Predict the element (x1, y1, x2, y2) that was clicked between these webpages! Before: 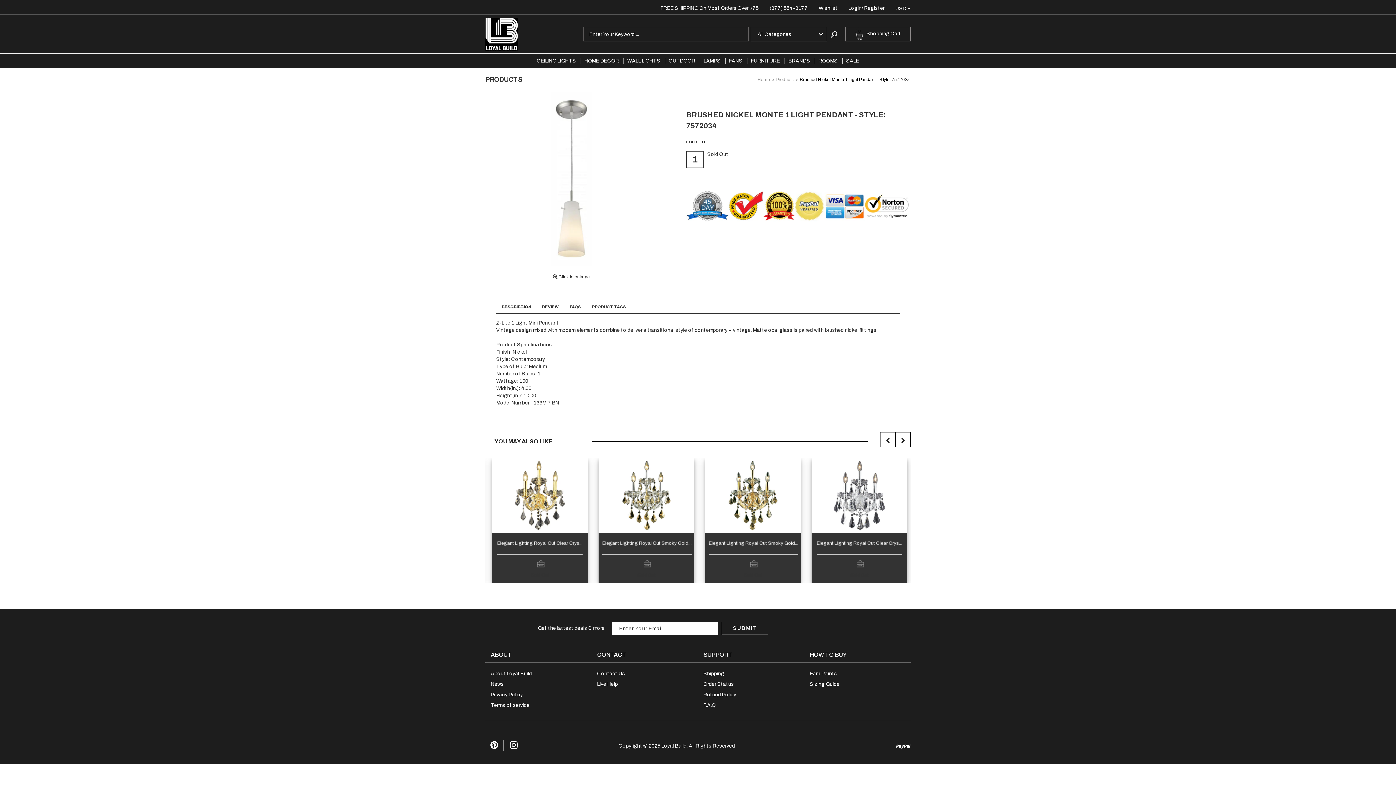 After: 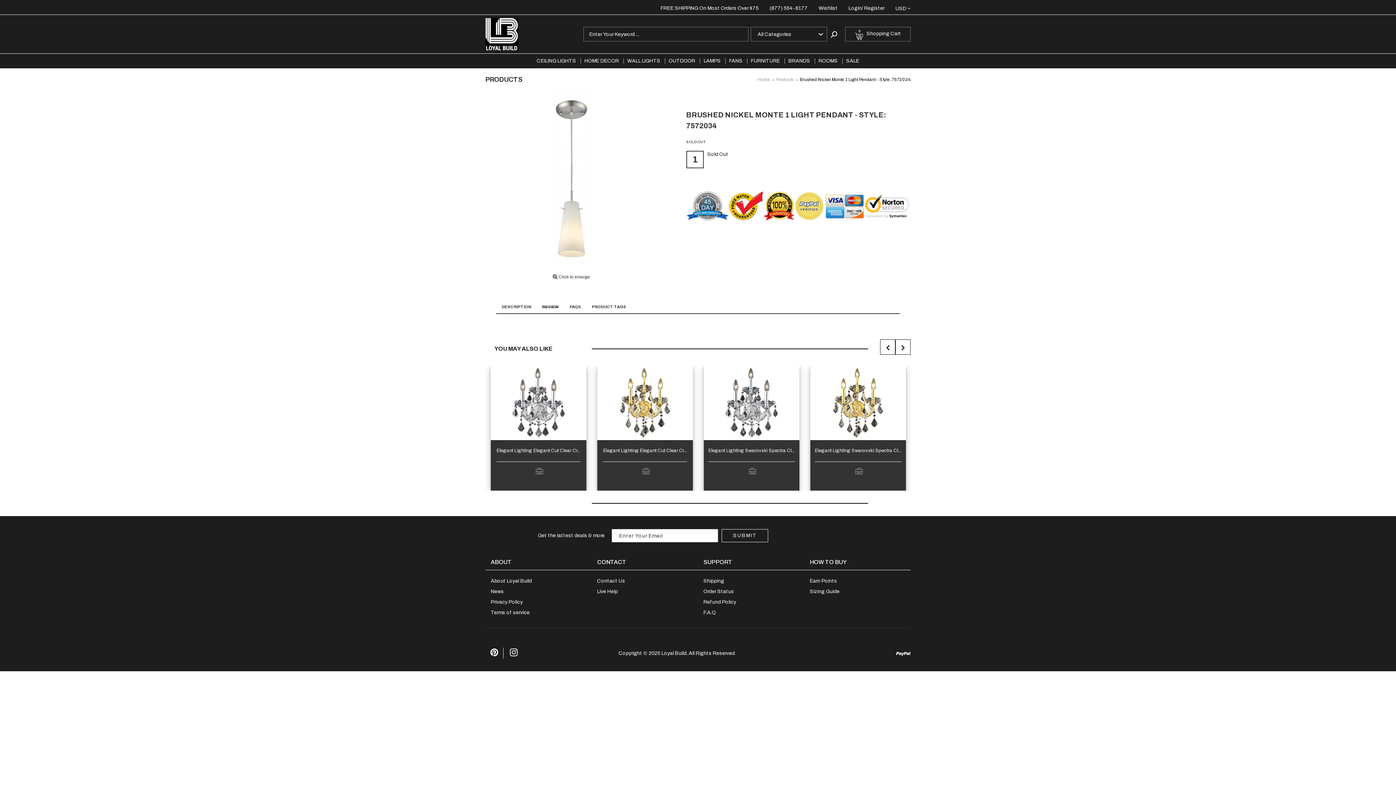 Action: bbox: (536, 300, 564, 313) label: REVIEW